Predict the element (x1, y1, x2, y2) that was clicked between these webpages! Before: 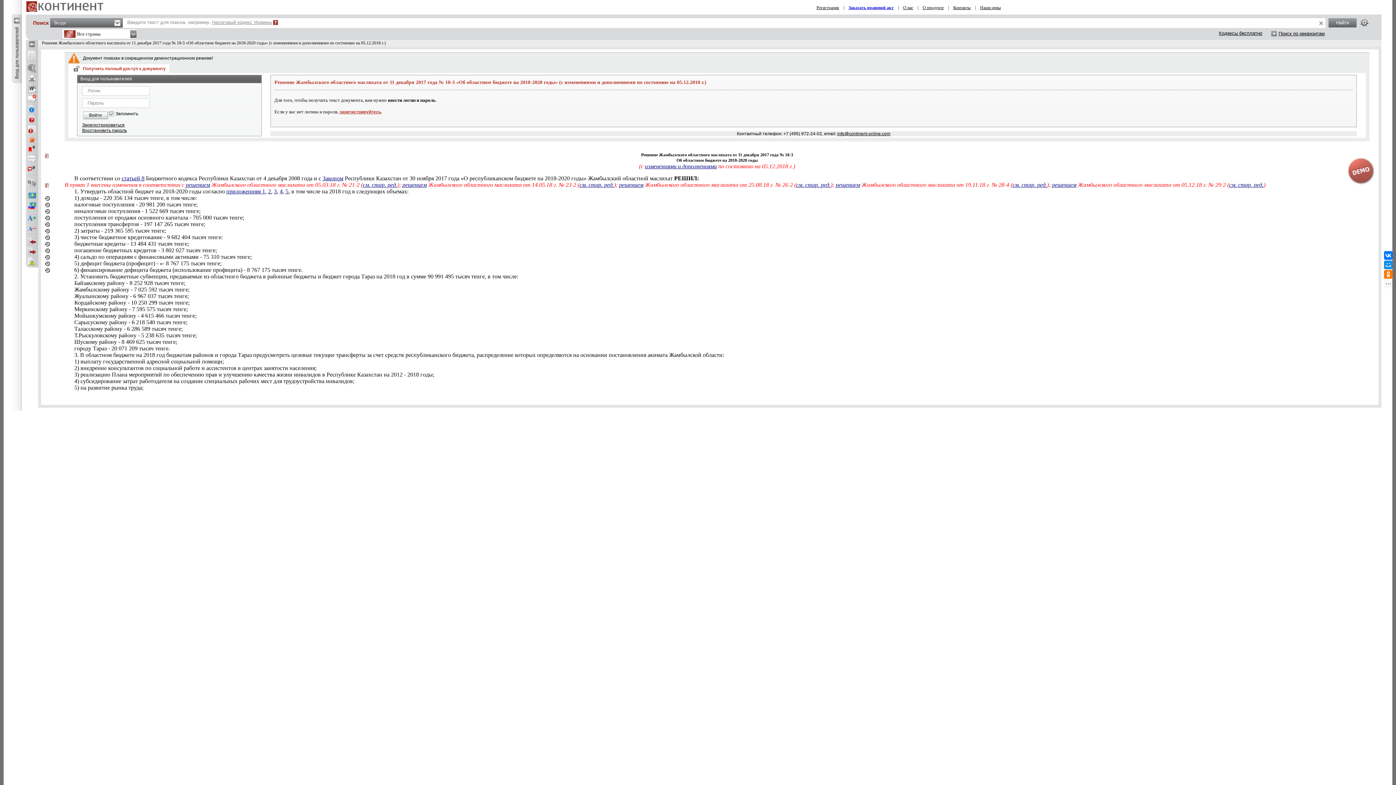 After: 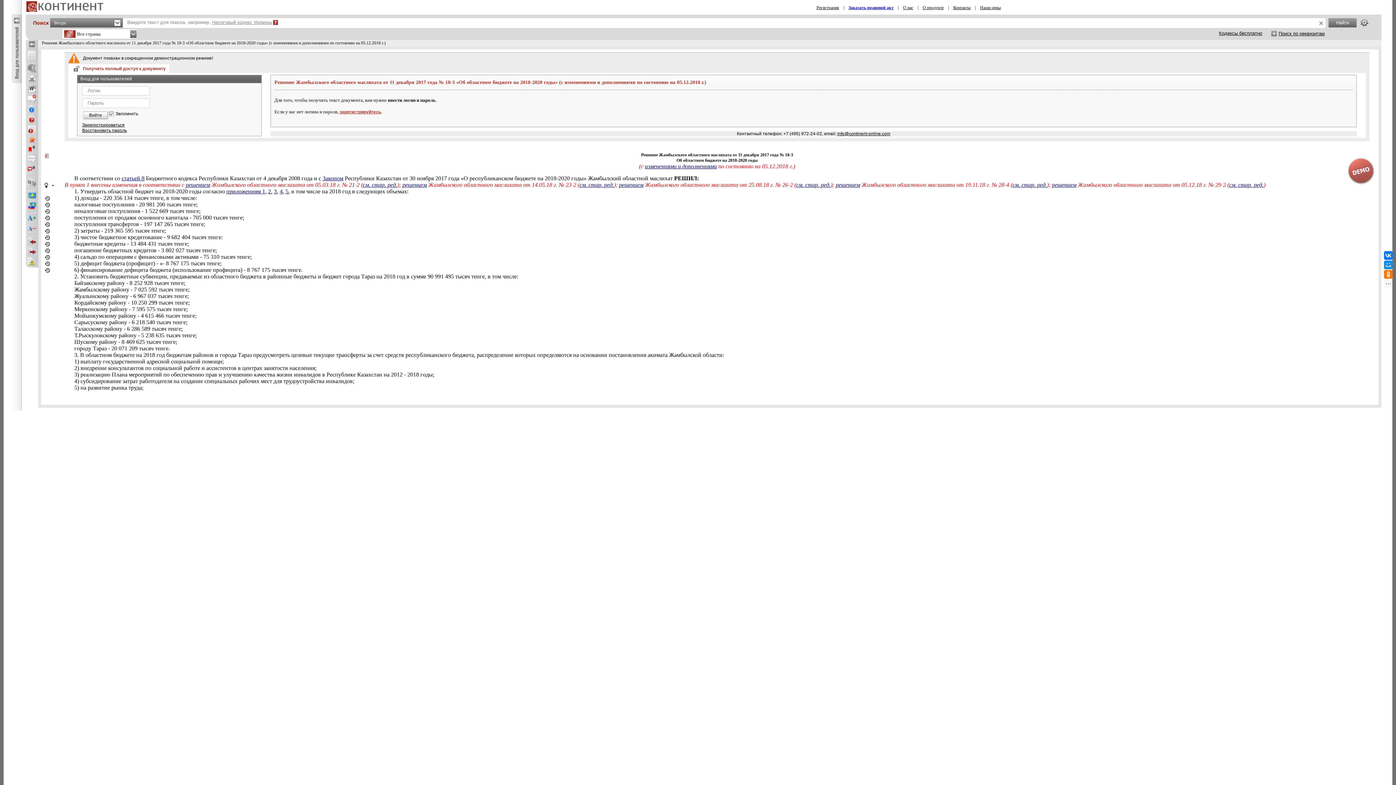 Action: label: 5 bbox: (285, 188, 288, 194)